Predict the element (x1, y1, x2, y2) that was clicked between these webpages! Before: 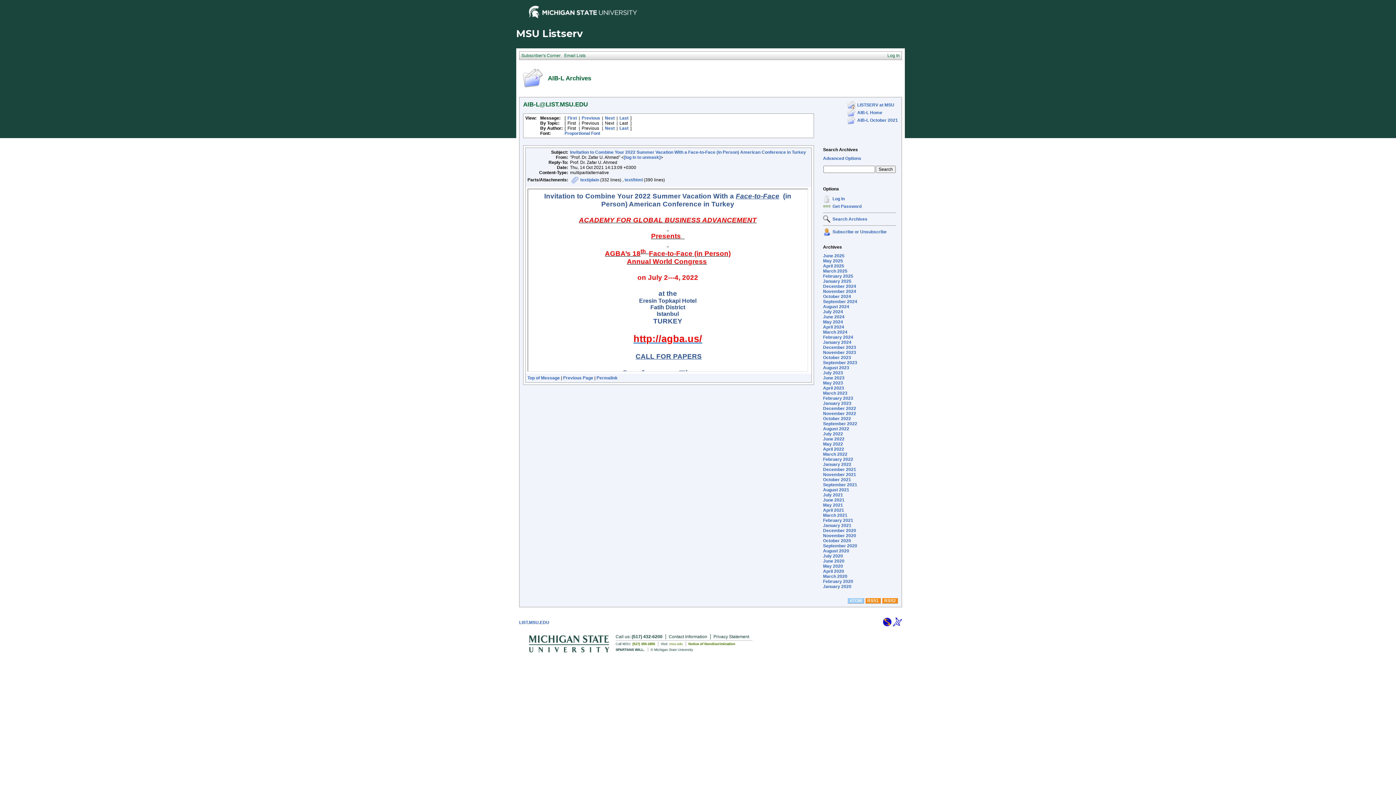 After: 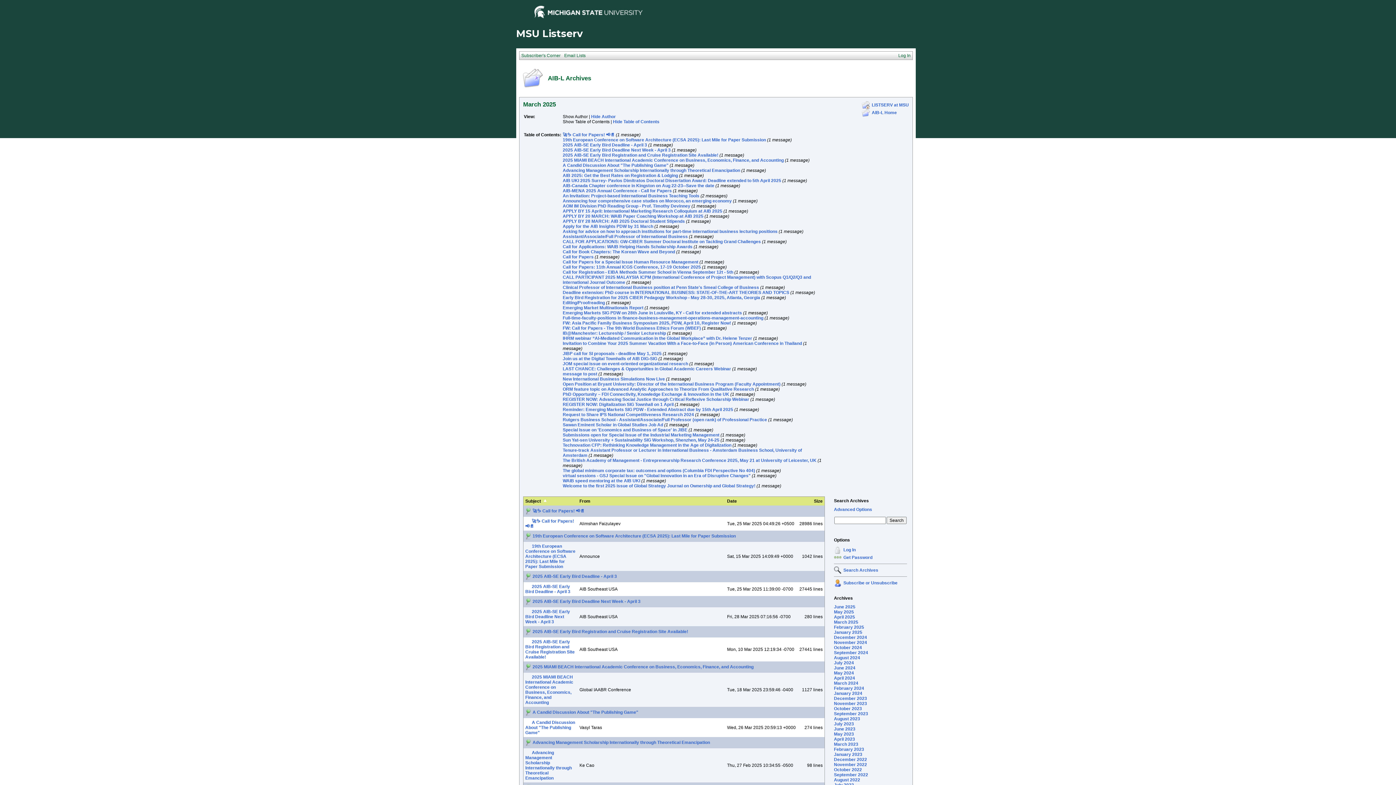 Action: label: March 2025 bbox: (823, 268, 847, 273)